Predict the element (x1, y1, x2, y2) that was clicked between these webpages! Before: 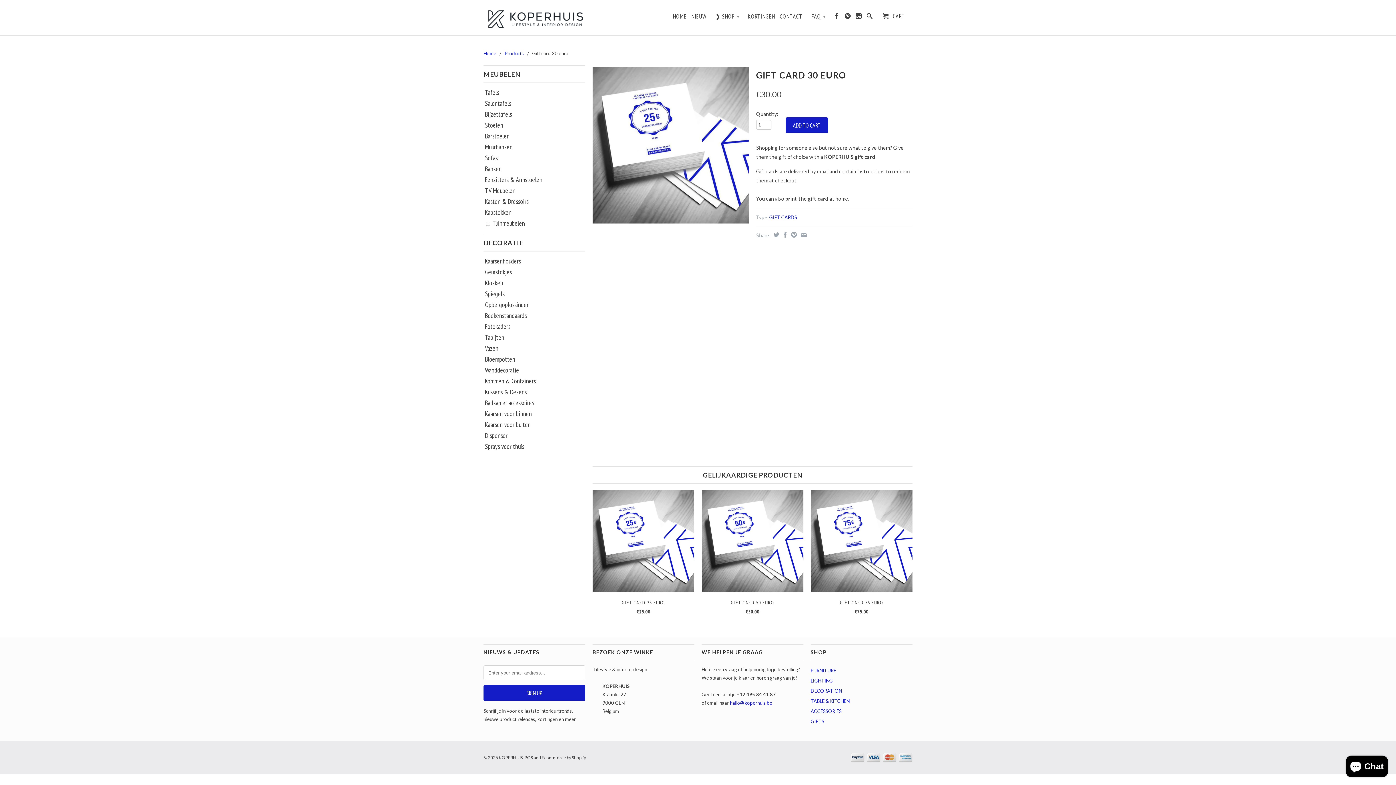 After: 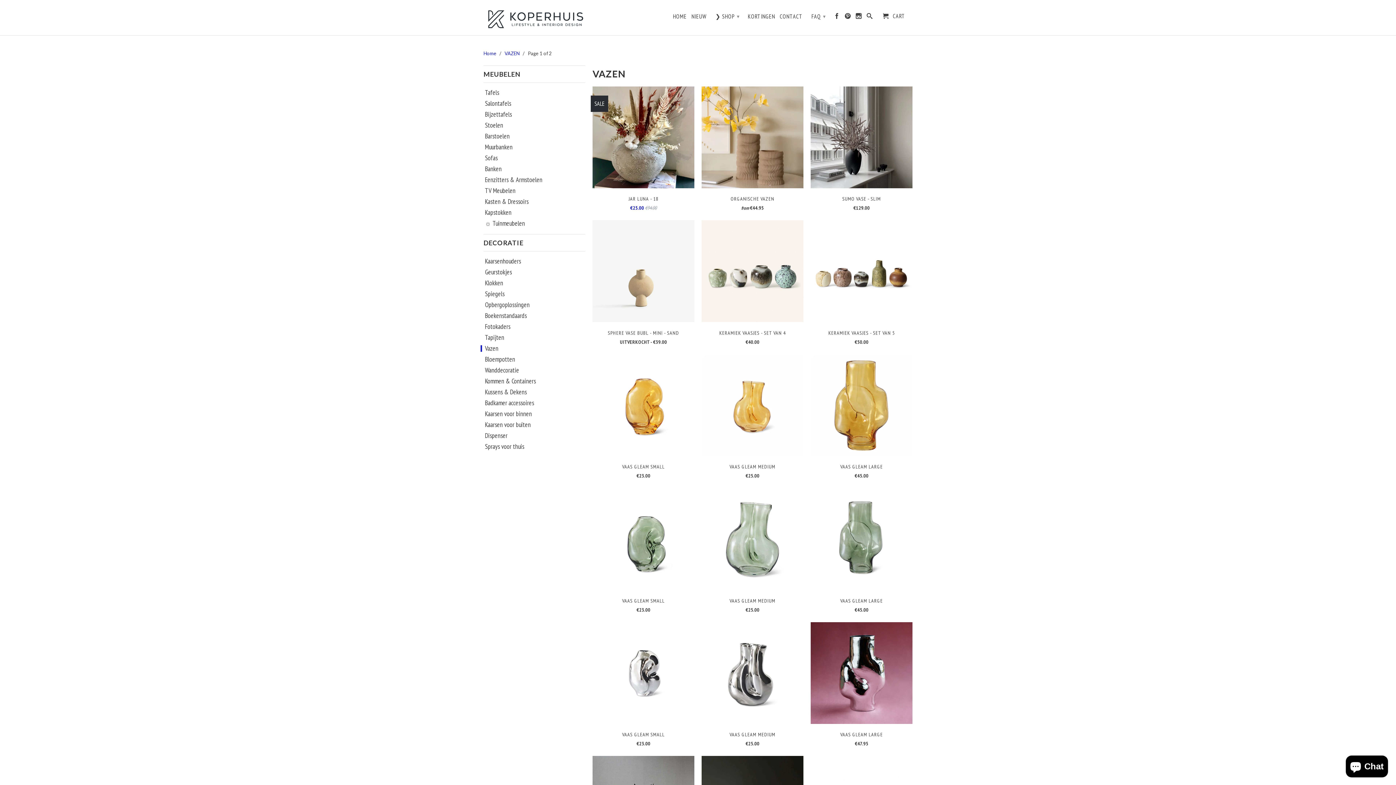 Action: bbox: (480, 345, 582, 351) label: Vazen